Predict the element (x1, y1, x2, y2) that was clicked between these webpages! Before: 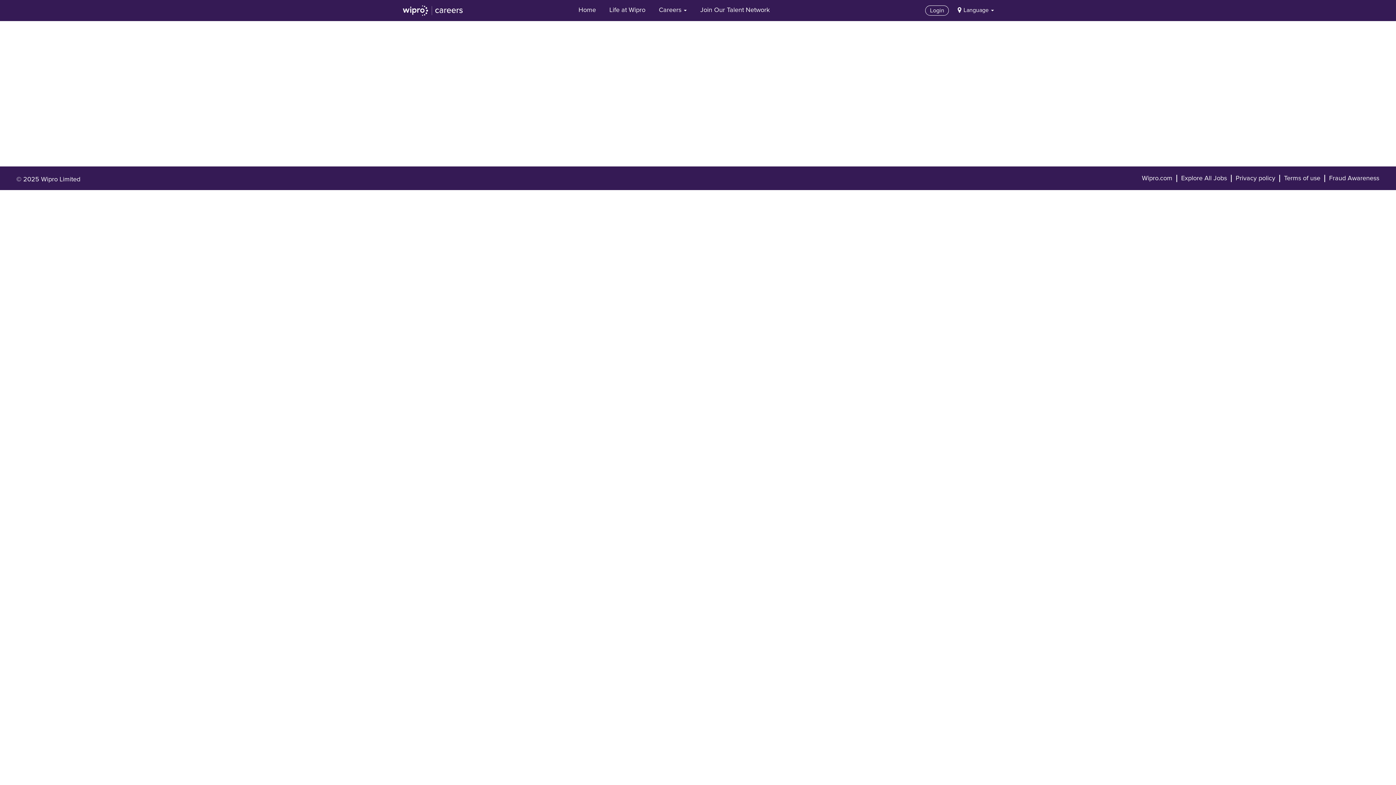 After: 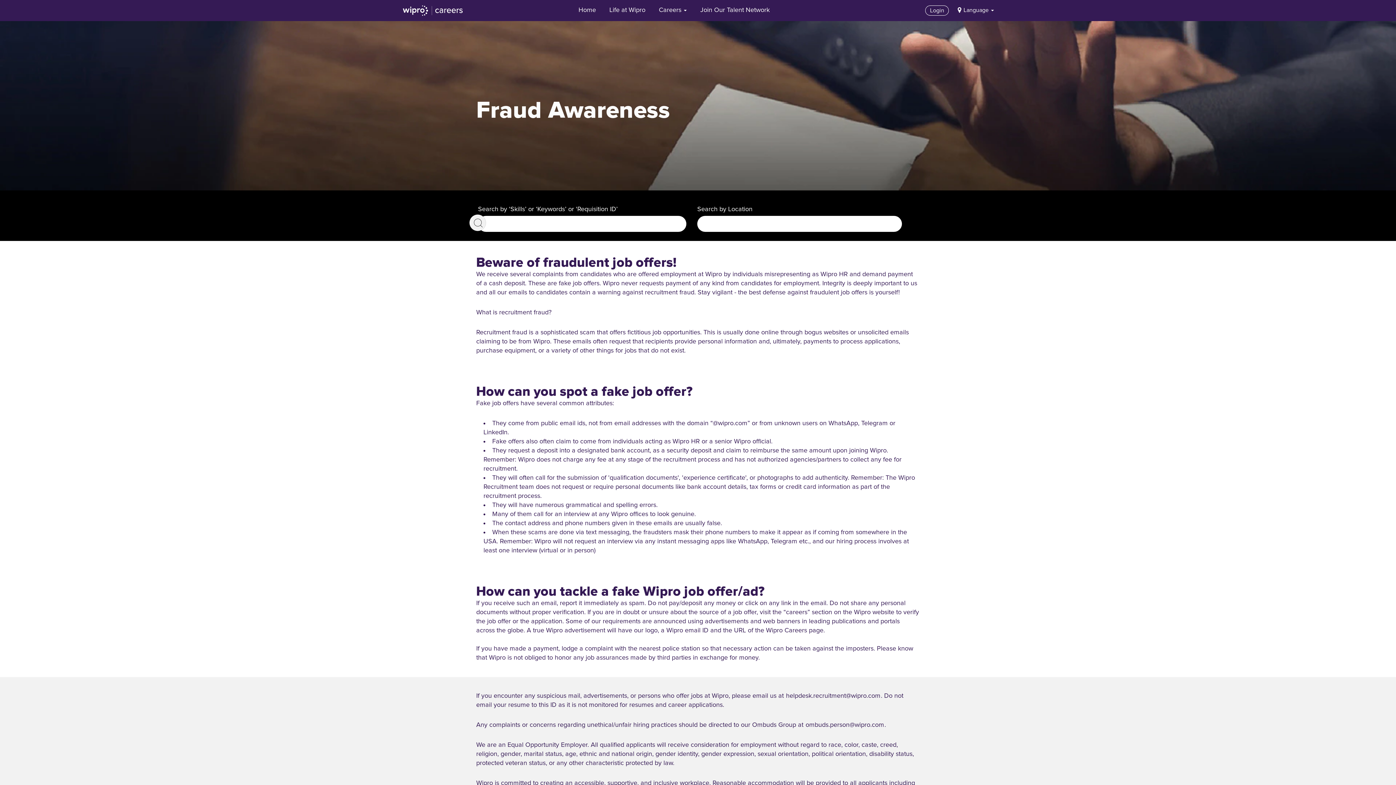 Action: label: Fraud Awareness bbox: (1329, 174, 1380, 182)